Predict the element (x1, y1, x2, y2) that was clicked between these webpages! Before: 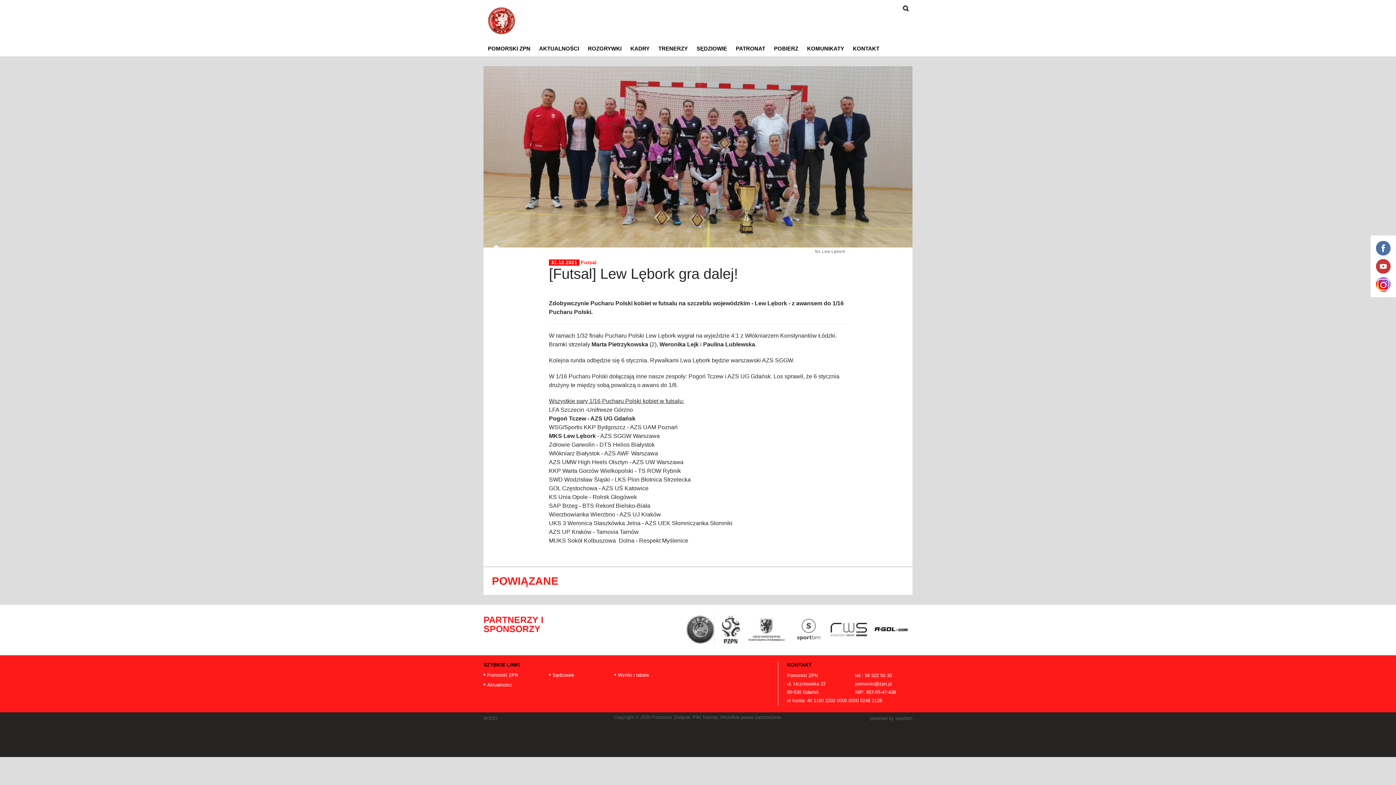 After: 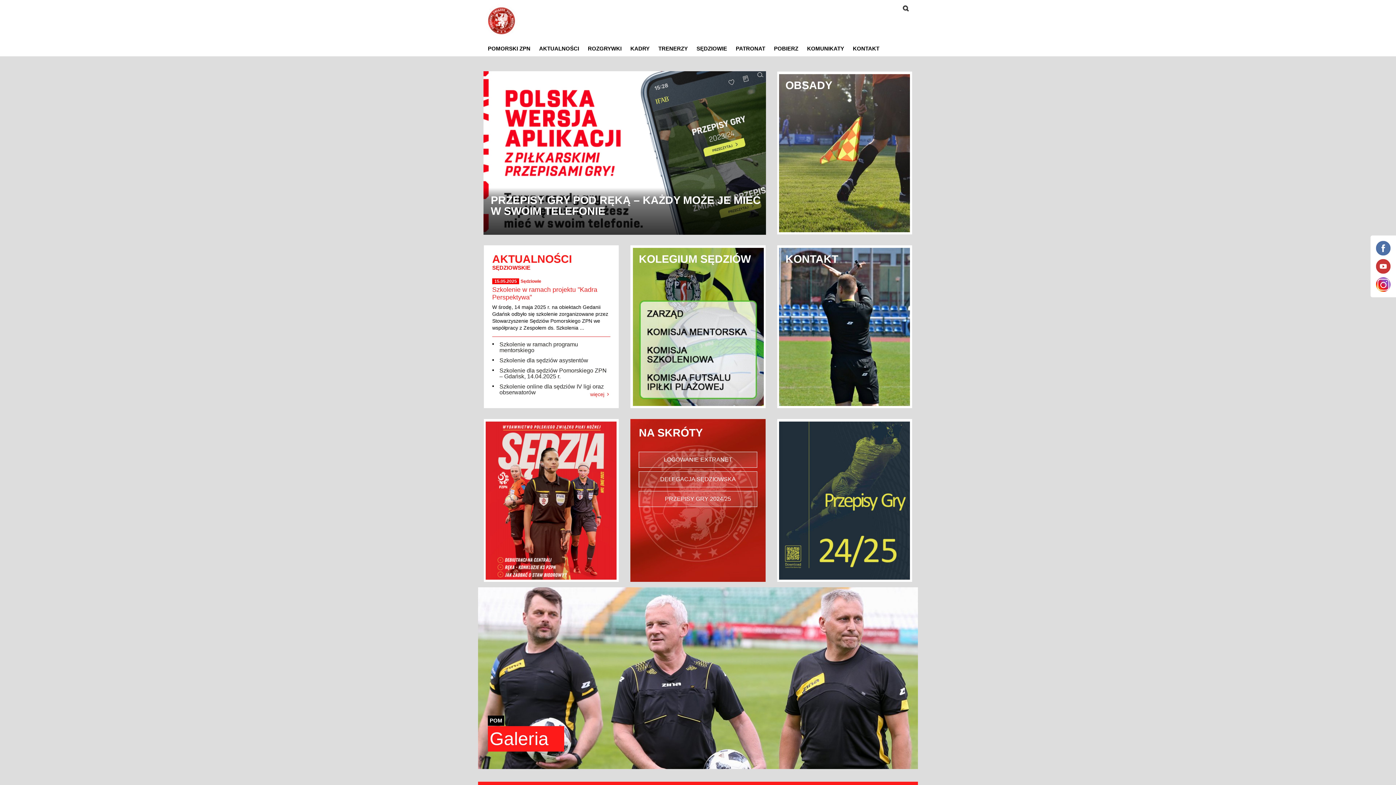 Action: bbox: (692, 42, 731, 54) label: SĘDZIOWIE